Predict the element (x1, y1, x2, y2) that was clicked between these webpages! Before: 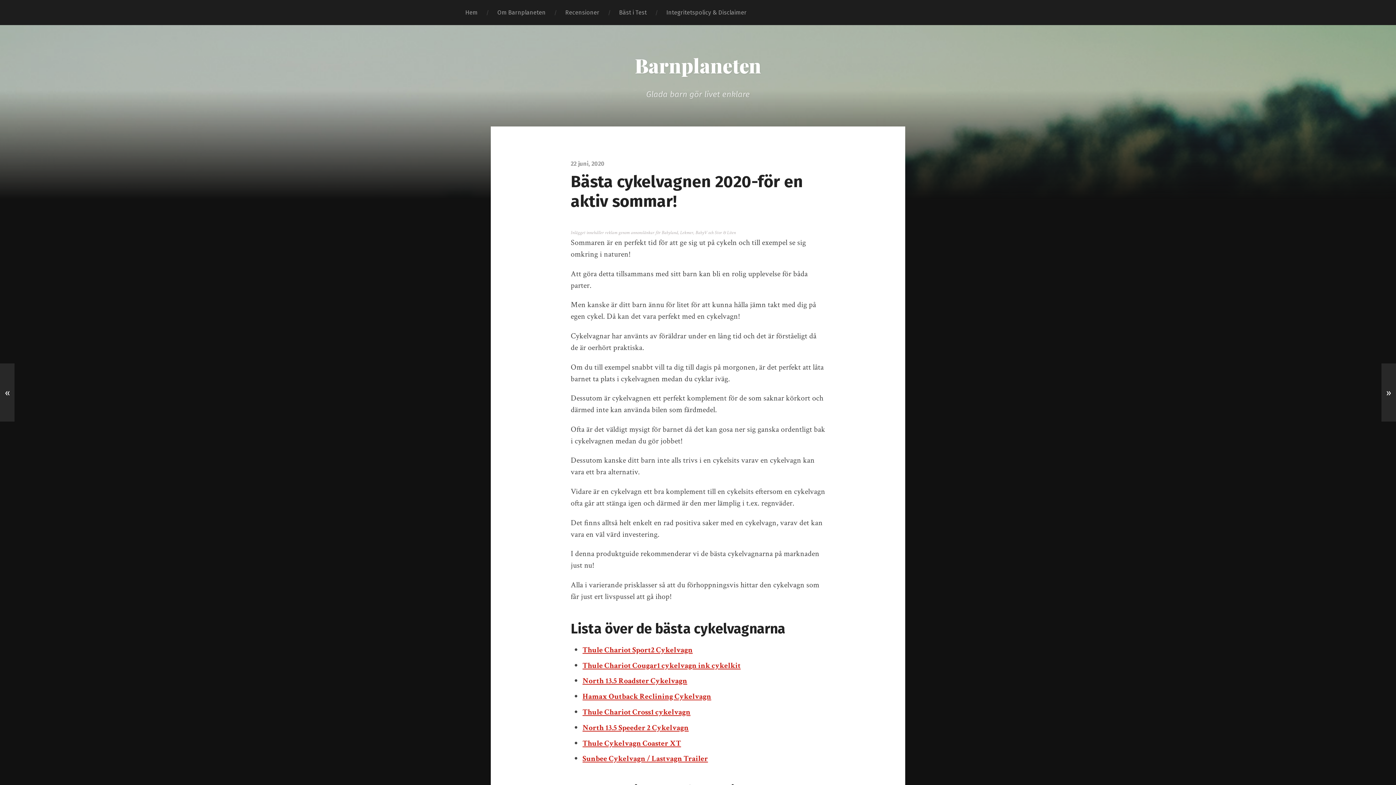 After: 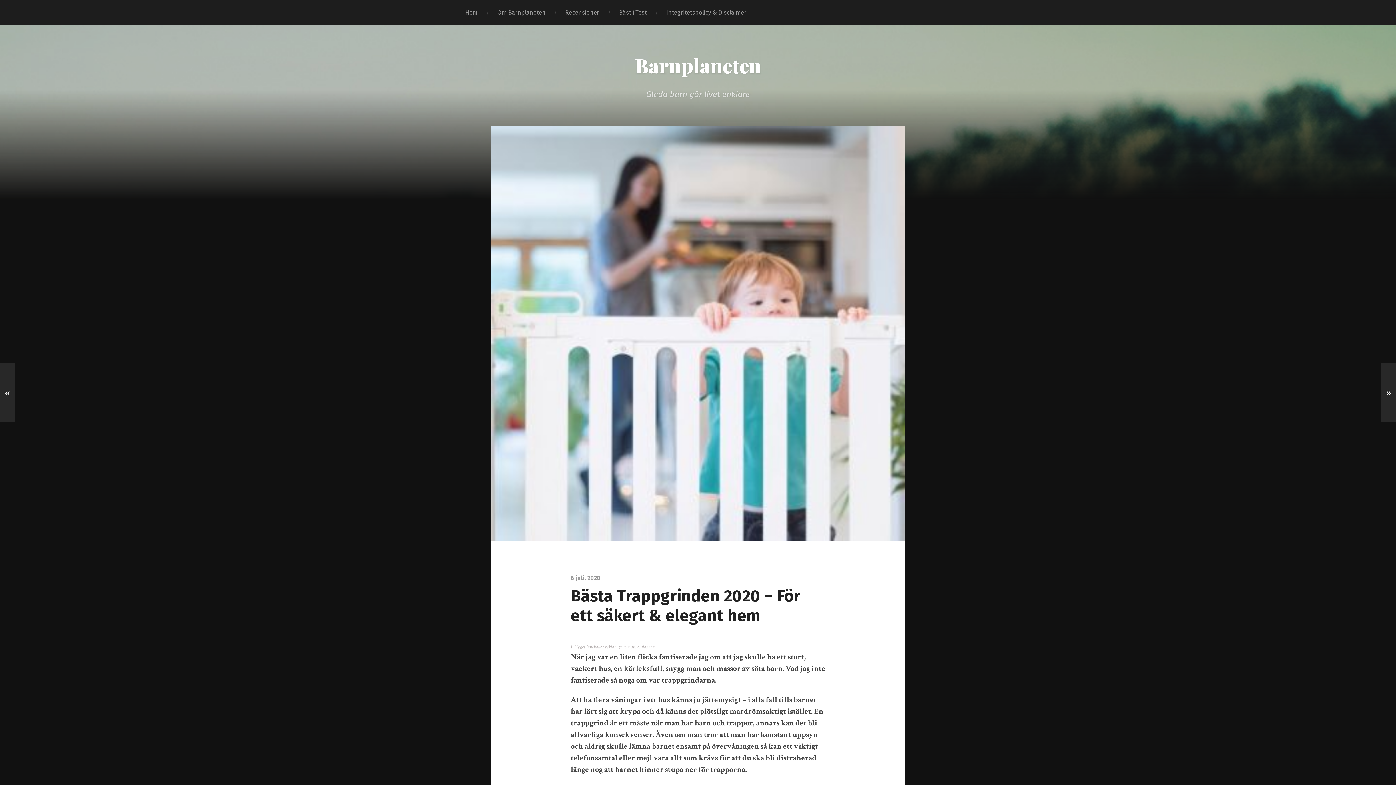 Action: bbox: (1381, 363, 1396, 421) label: »